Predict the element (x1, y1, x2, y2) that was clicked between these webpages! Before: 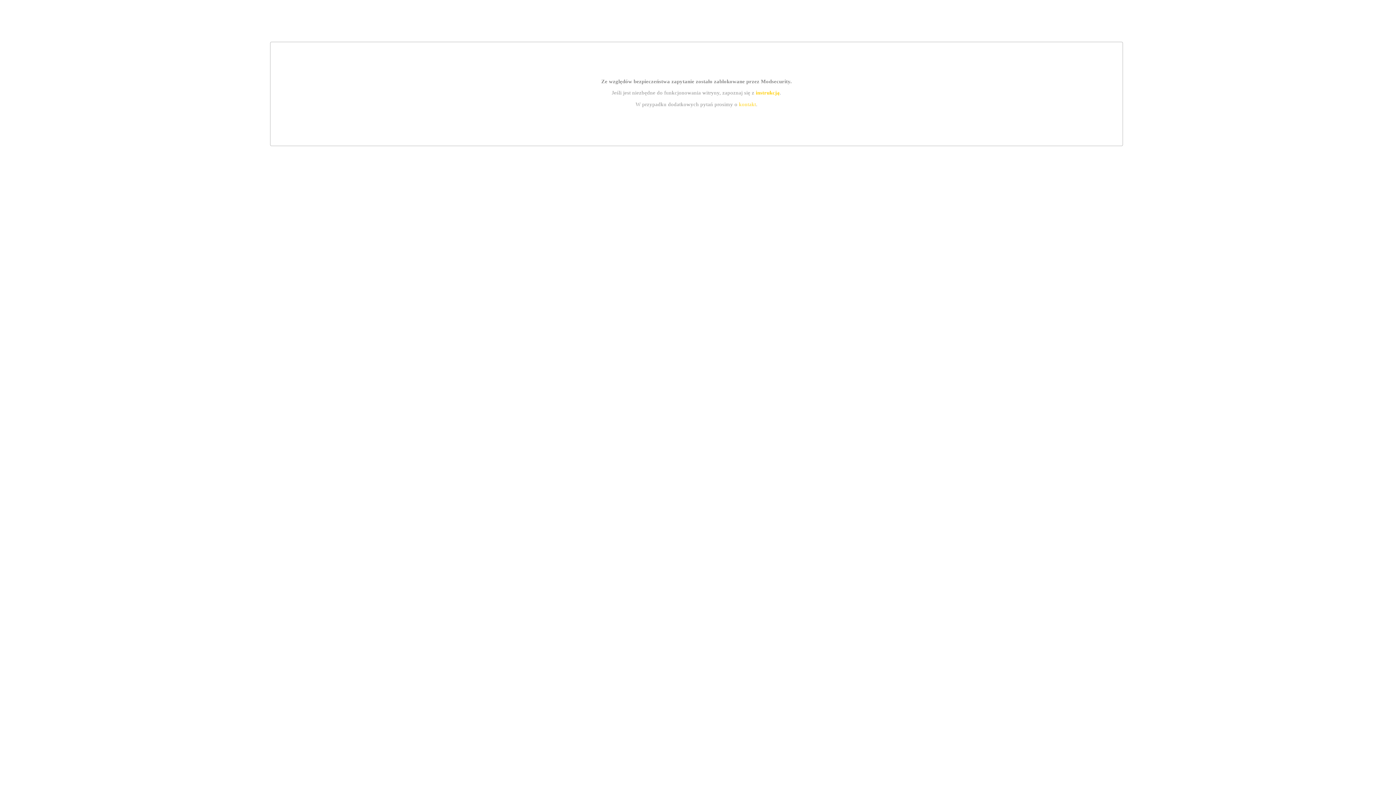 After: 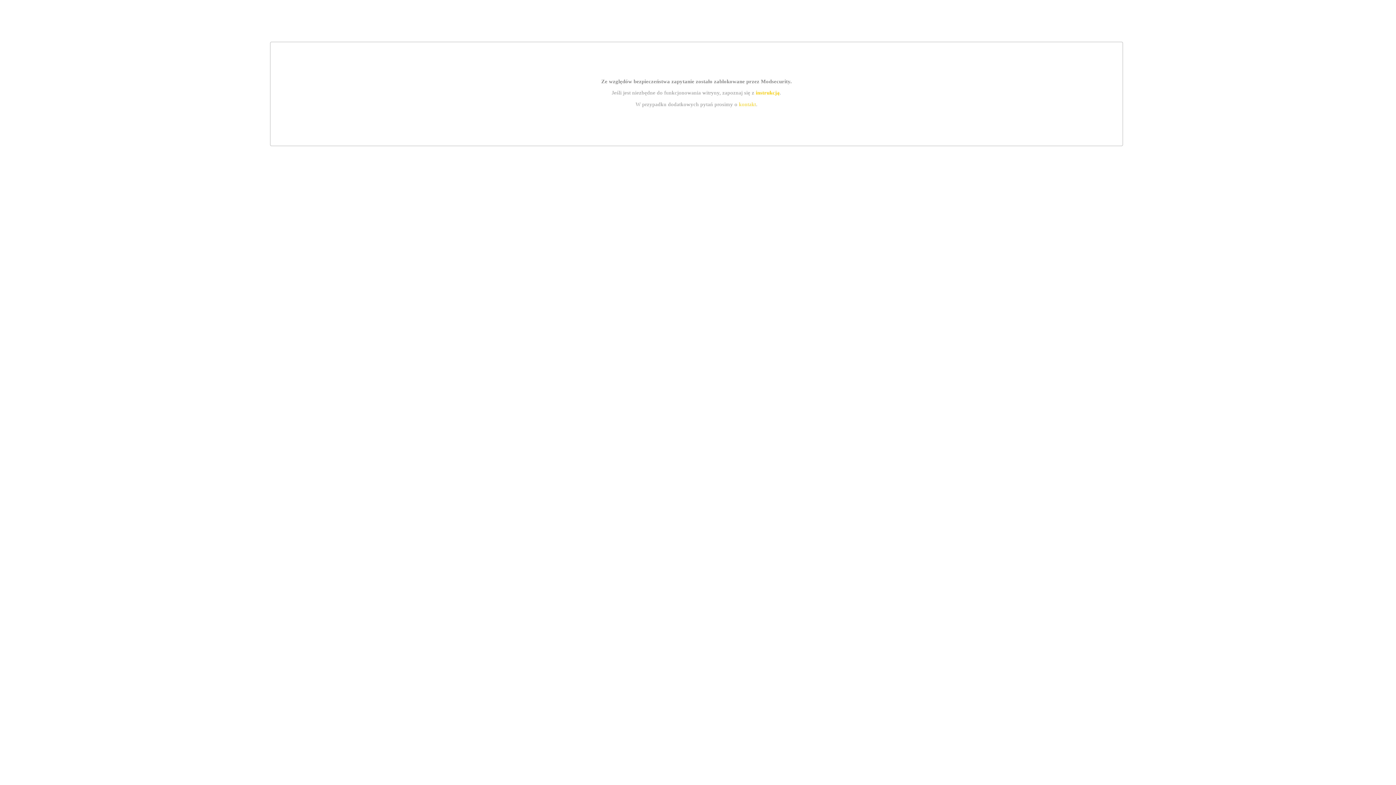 Action: bbox: (739, 101, 756, 107) label: kontakt